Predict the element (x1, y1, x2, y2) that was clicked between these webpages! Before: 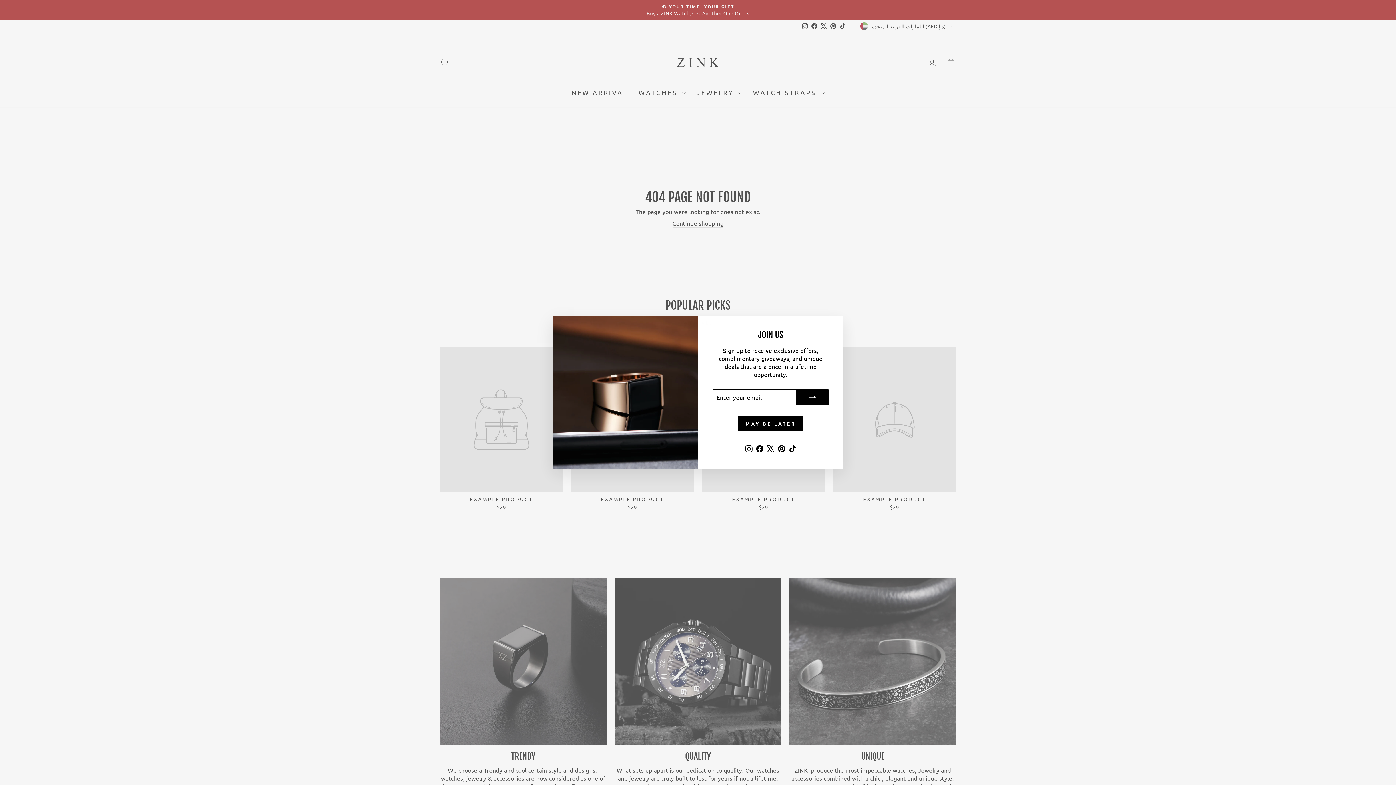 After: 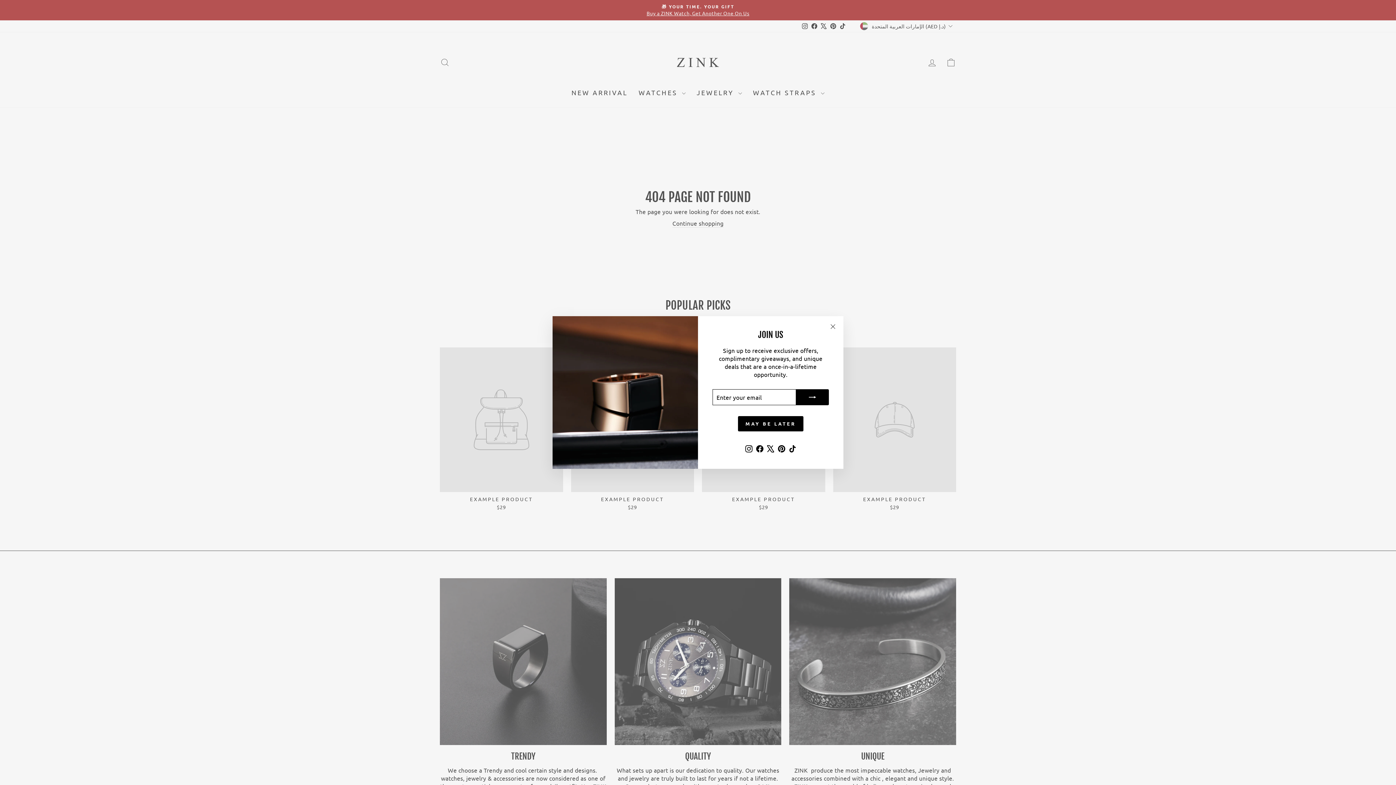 Action: label: TikTok bbox: (787, 442, 798, 454)